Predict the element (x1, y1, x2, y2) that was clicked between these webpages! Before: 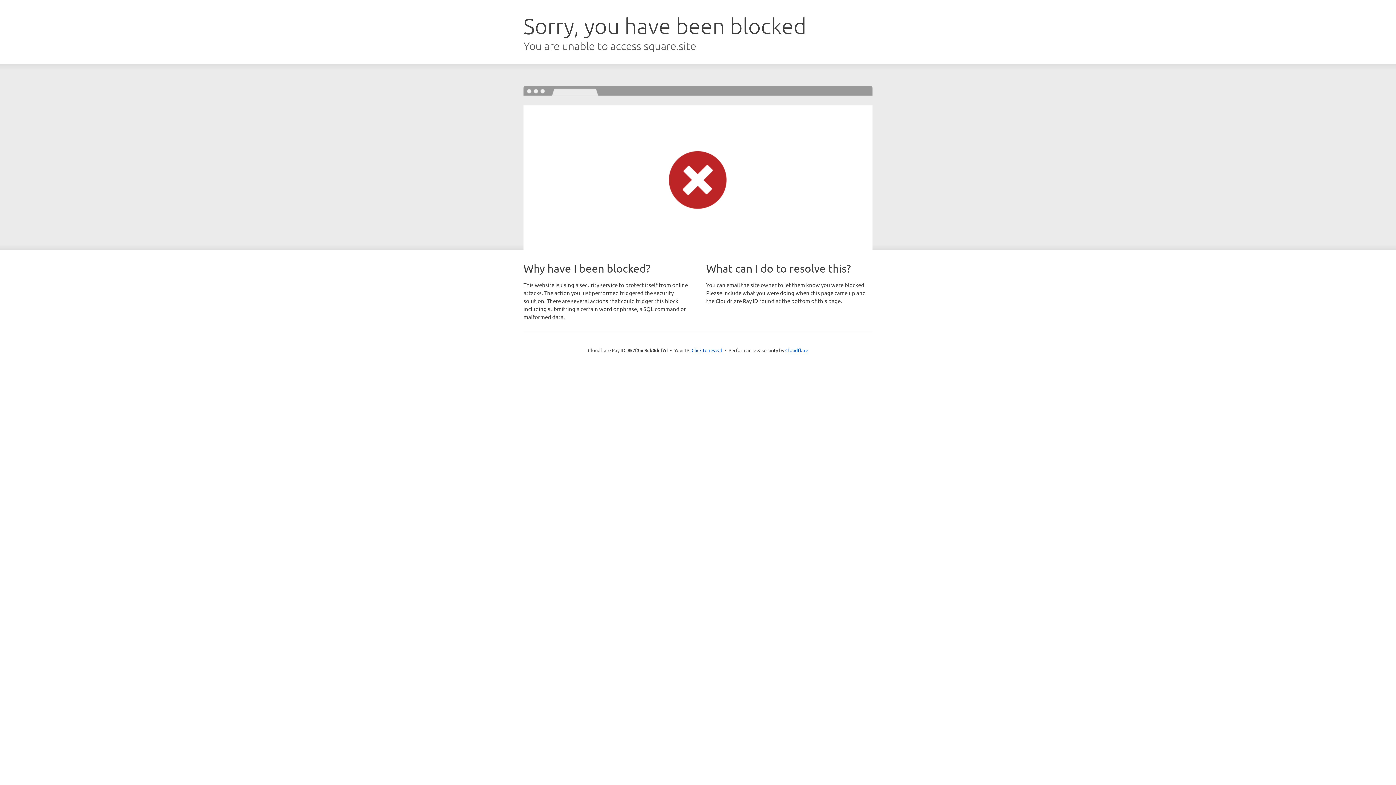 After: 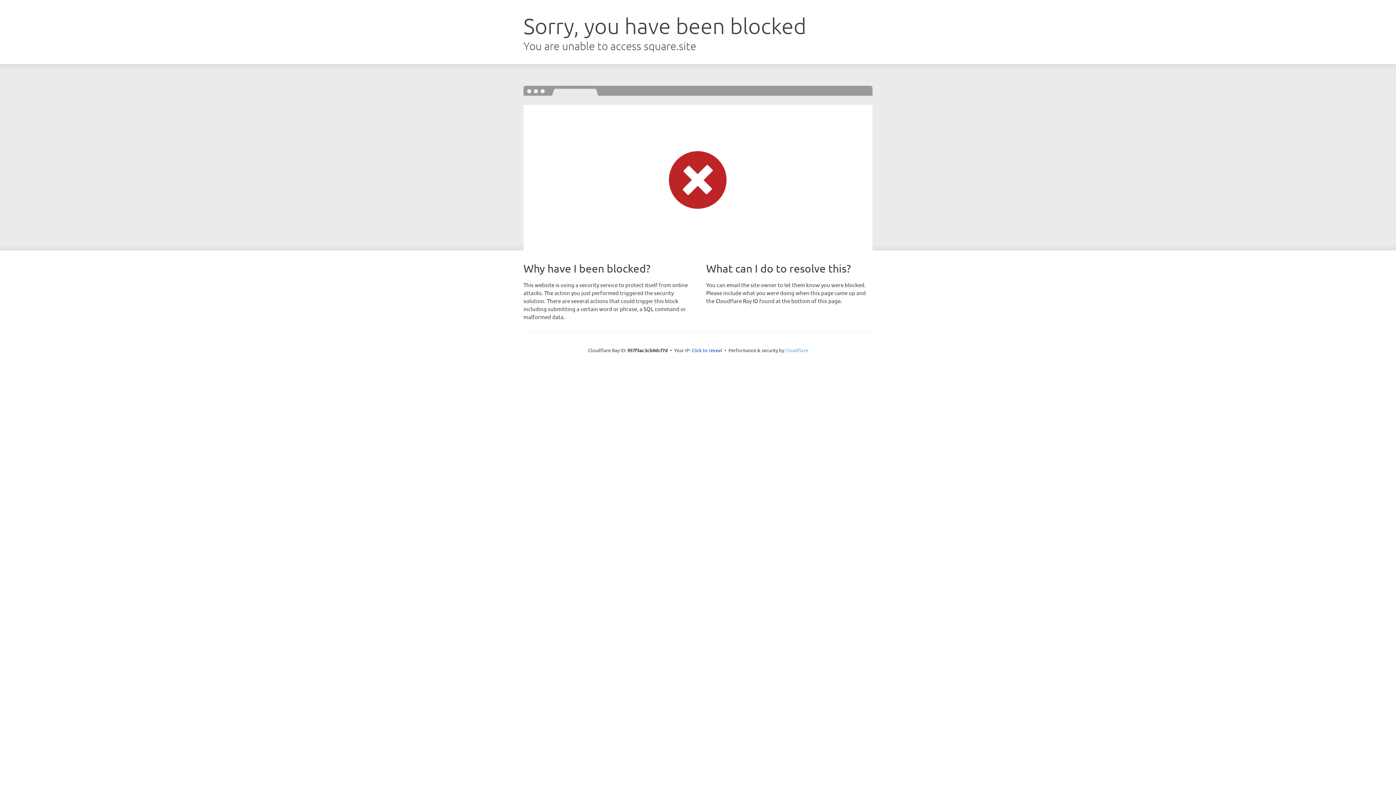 Action: bbox: (785, 347, 808, 353) label: Cloudflare